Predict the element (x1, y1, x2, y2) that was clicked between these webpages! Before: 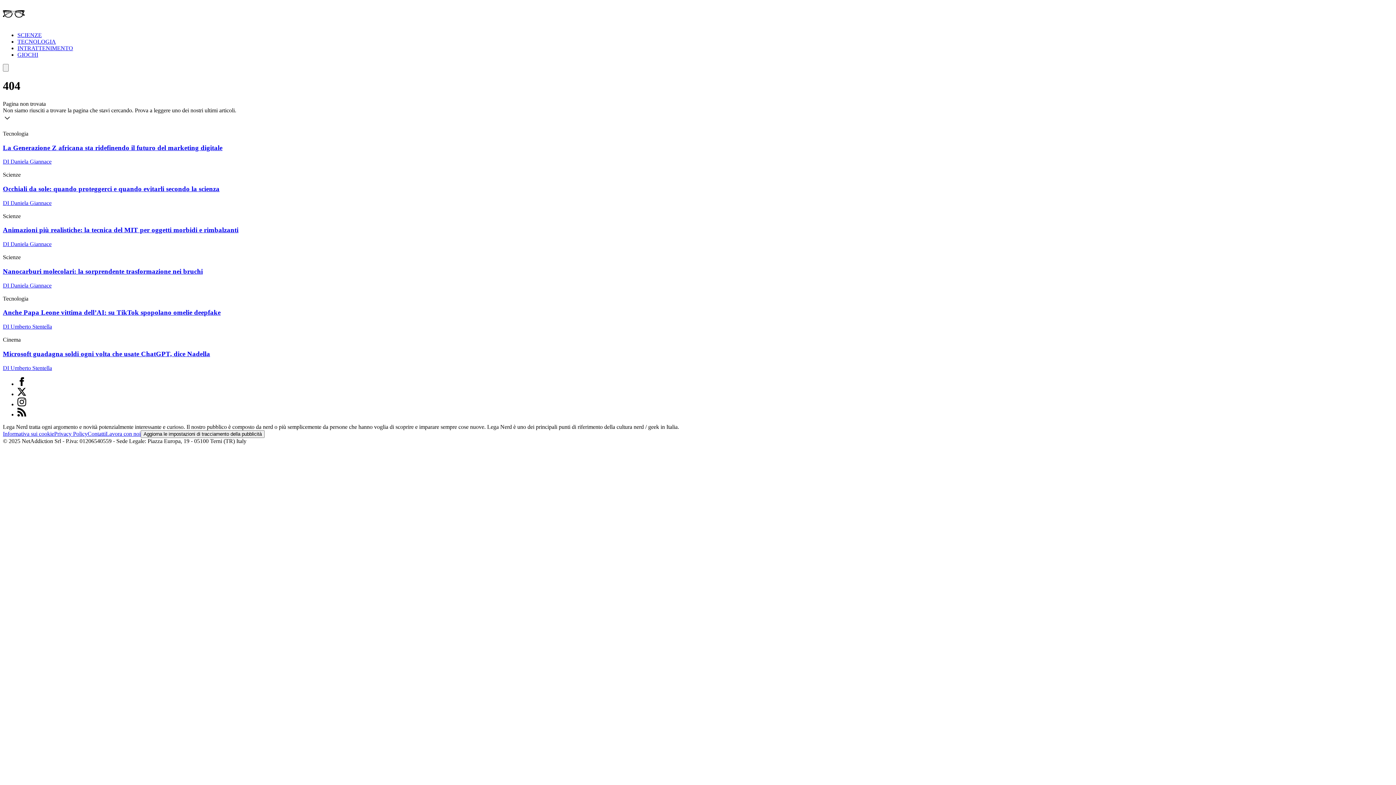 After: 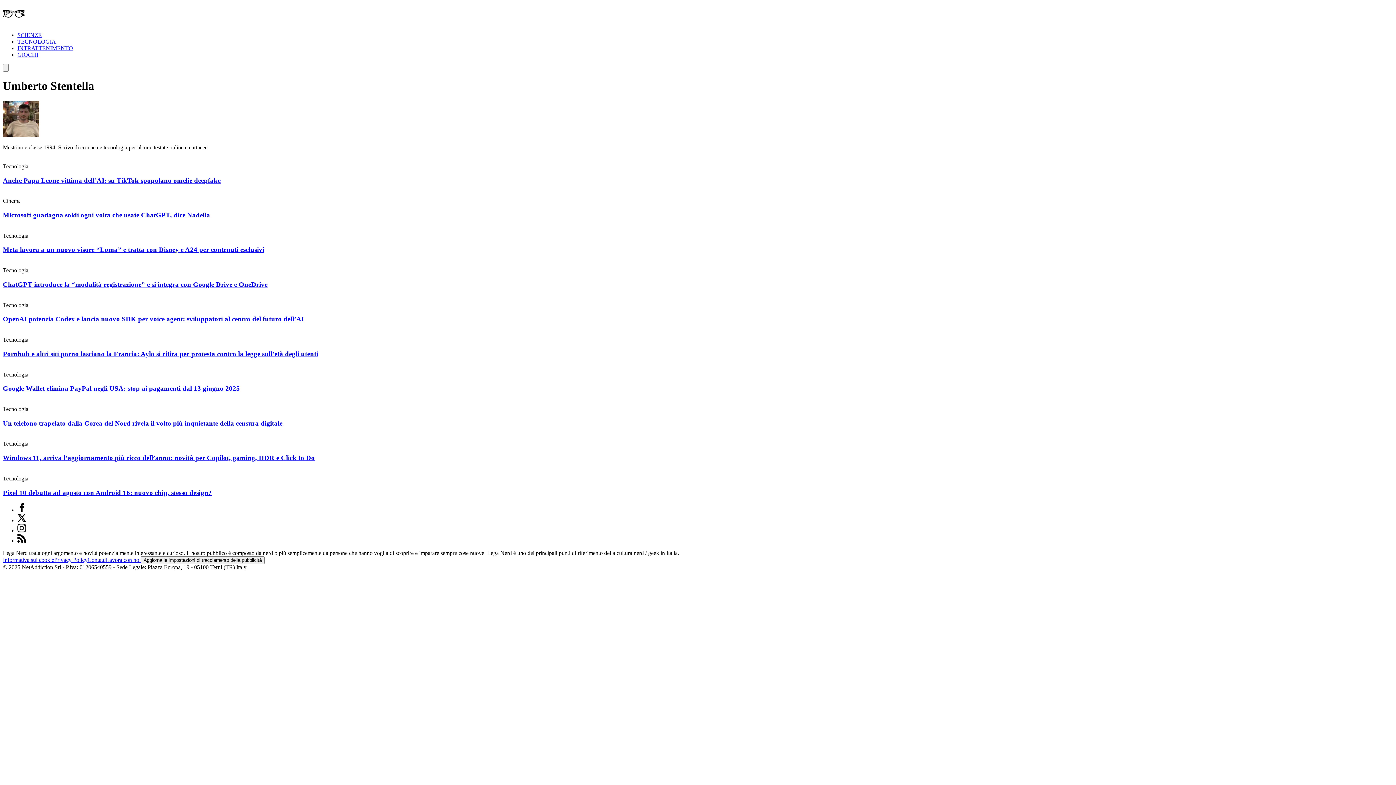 Action: bbox: (2, 323, 52, 329) label: DI Umberto Stentella